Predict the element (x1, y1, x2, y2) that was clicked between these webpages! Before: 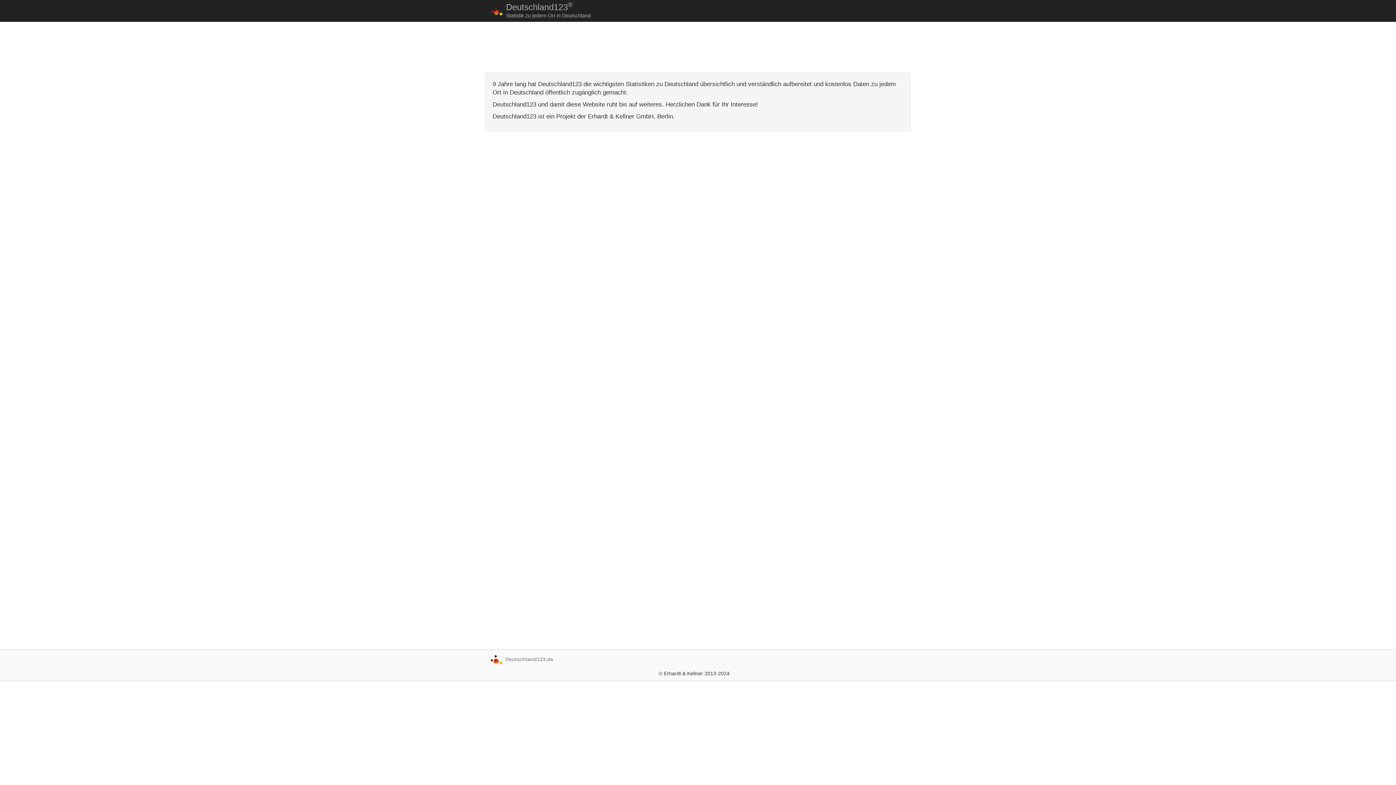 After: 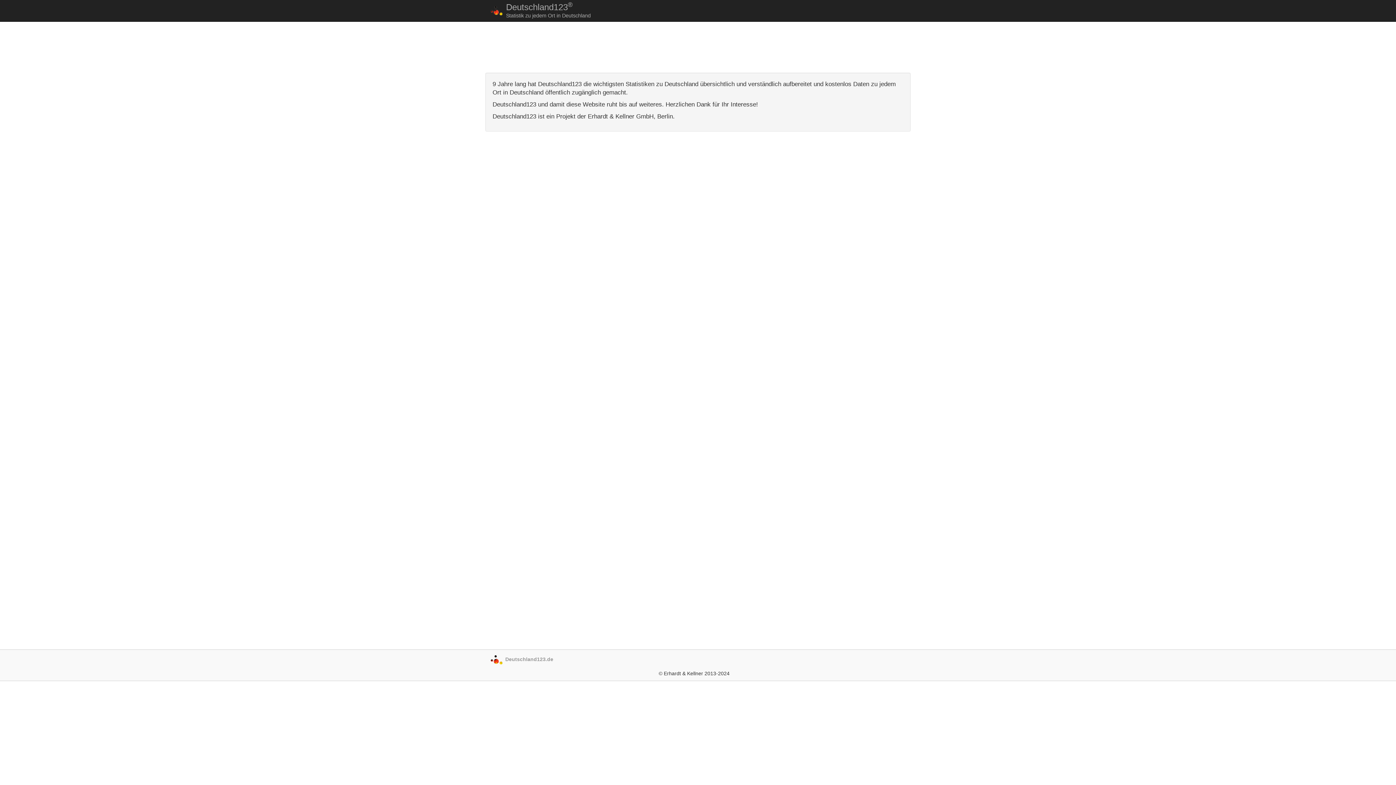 Action: bbox: (500, 0, 596, 9) label: Deutschland123®
Statistik zu jedem Ort in Deutschland